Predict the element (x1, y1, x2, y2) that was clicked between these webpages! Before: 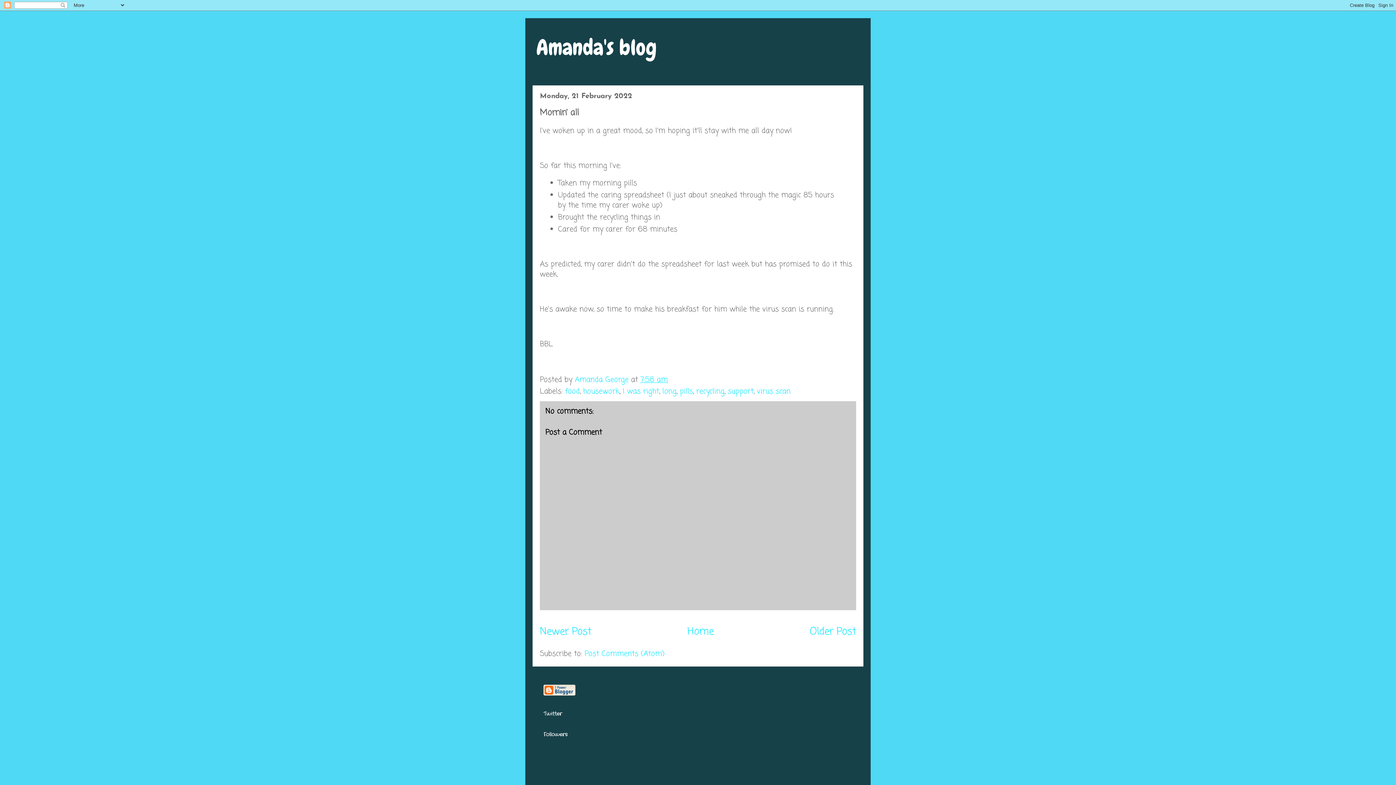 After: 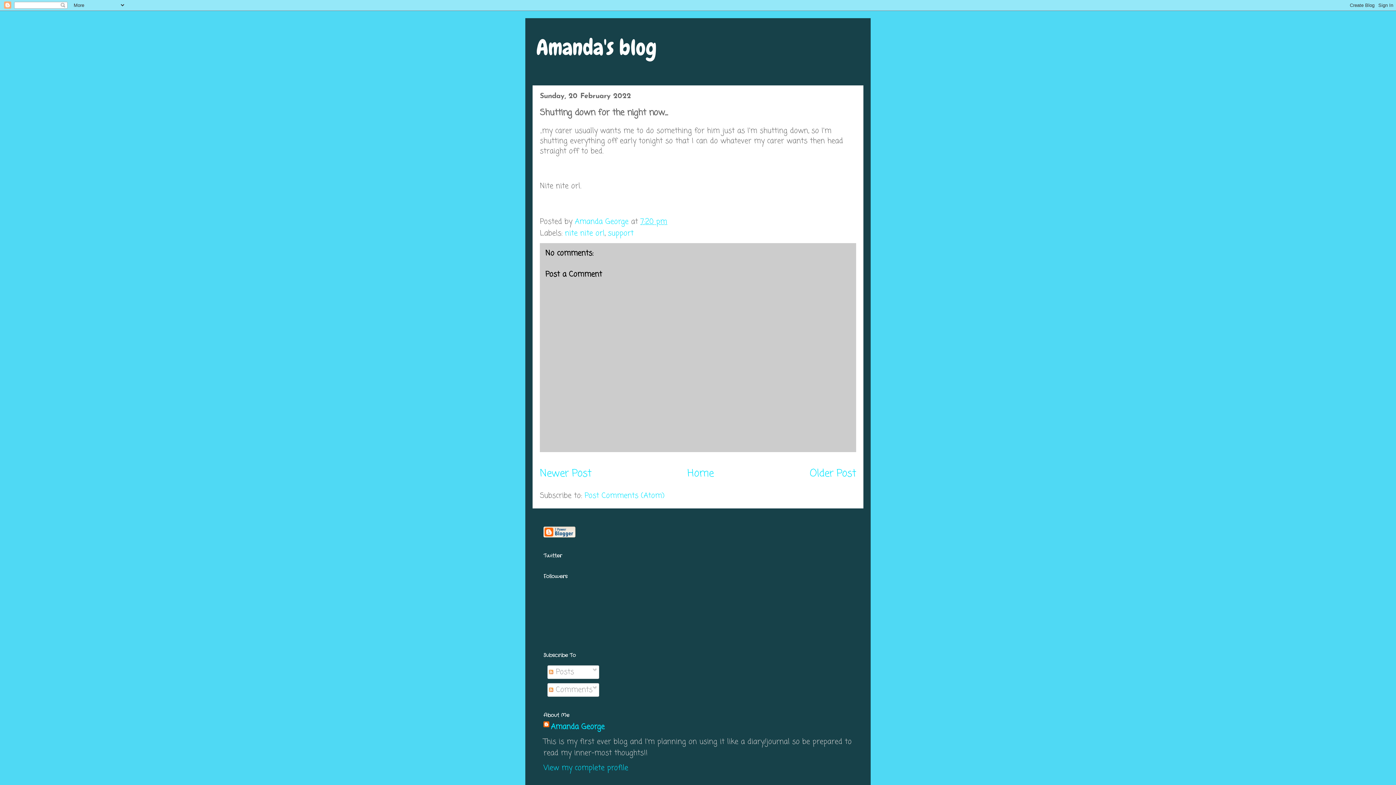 Action: bbox: (809, 624, 856, 640) label: Older Post